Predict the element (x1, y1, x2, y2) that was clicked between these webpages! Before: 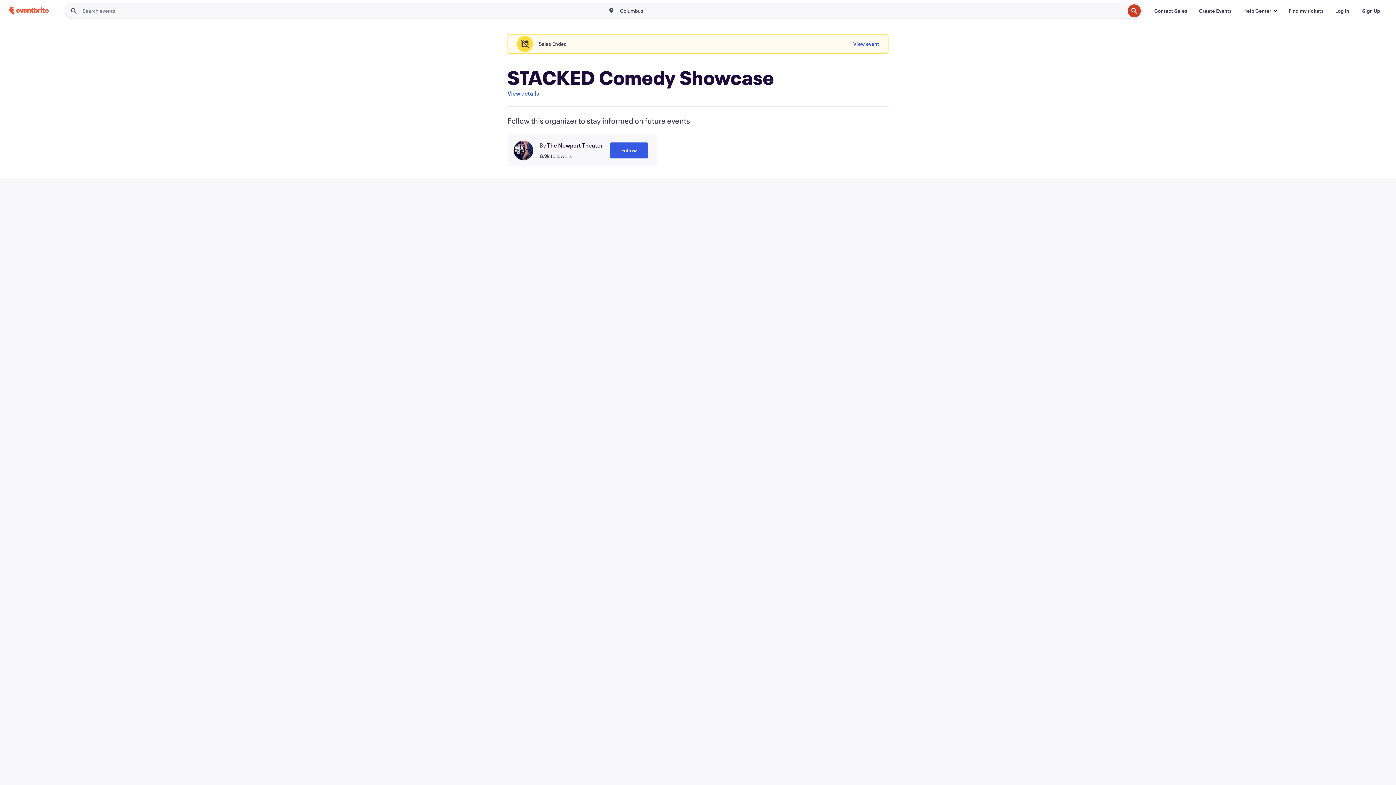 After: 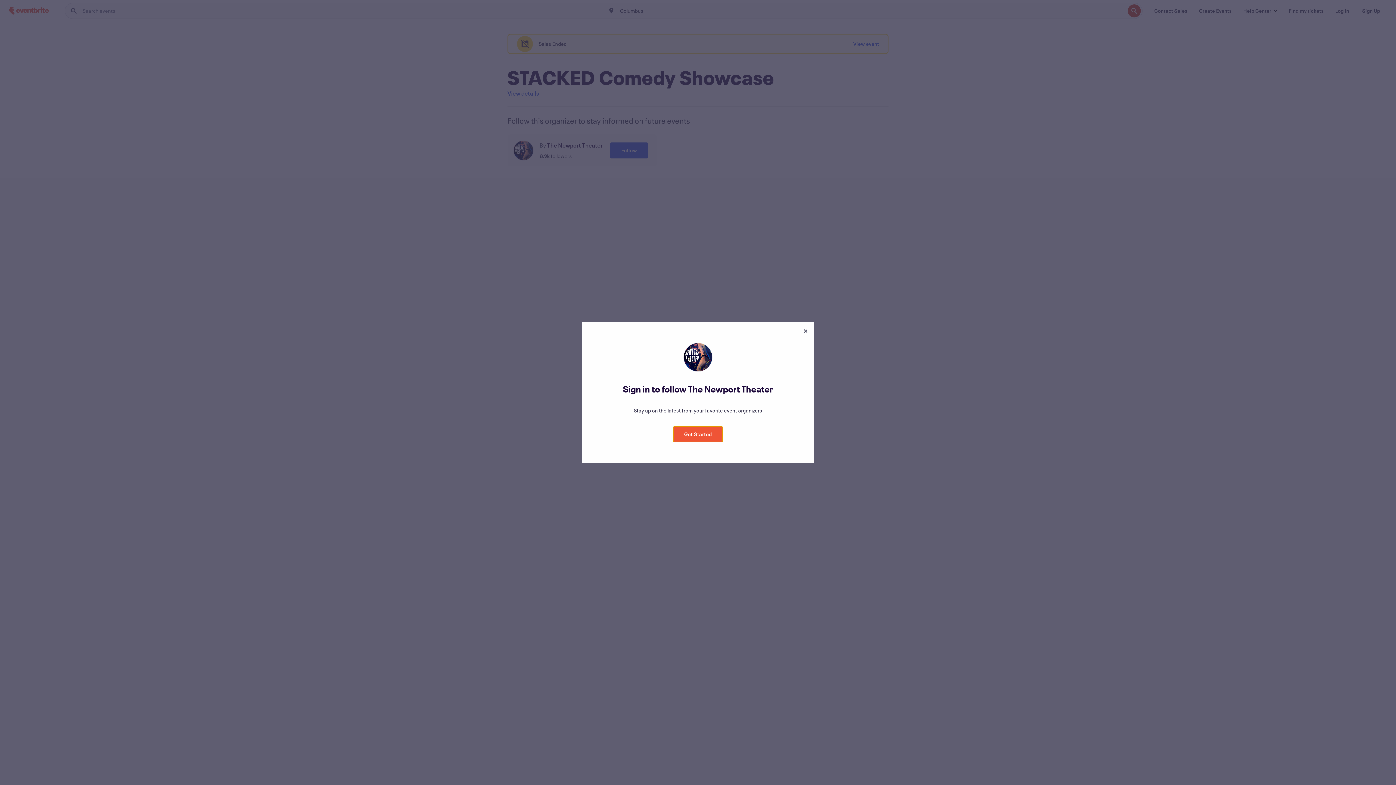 Action: label: Follow bbox: (610, 142, 648, 158)